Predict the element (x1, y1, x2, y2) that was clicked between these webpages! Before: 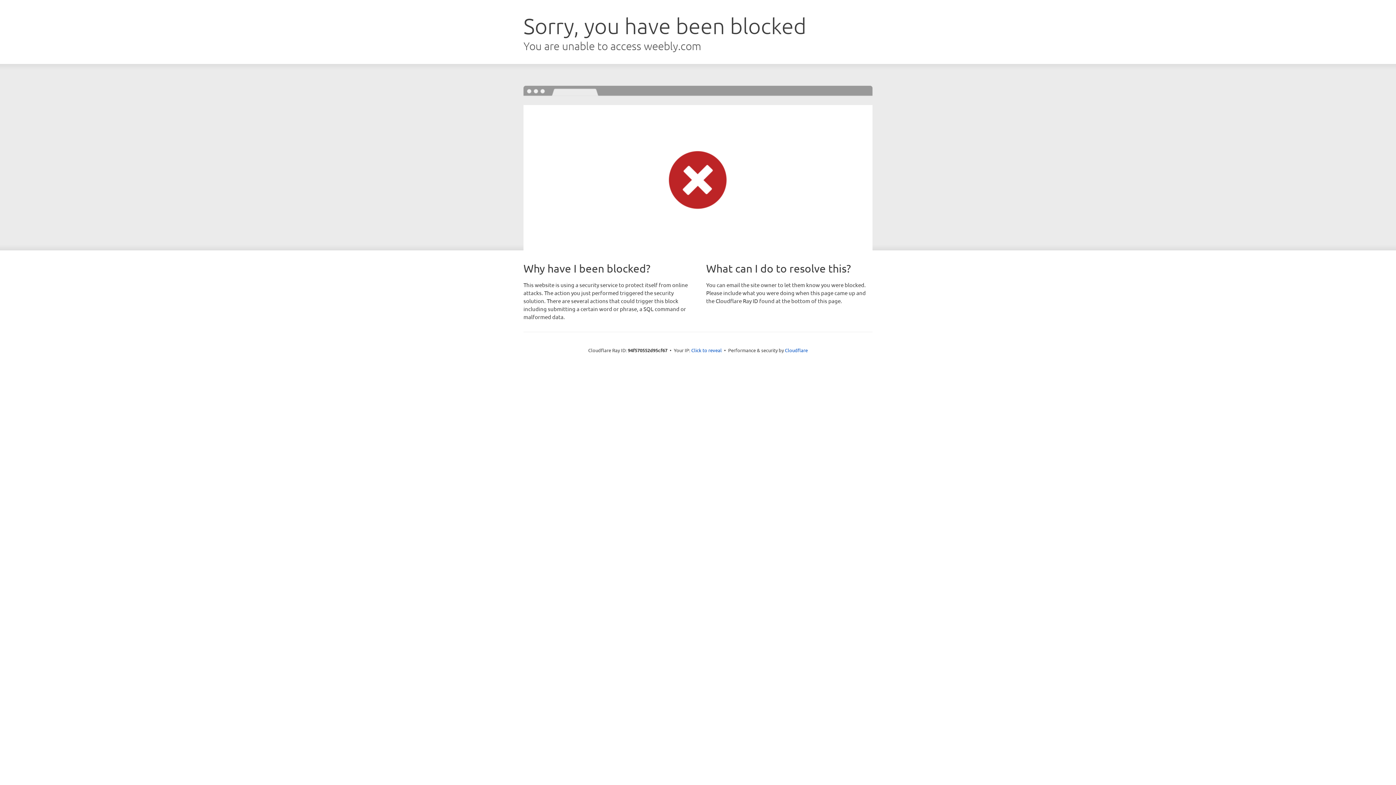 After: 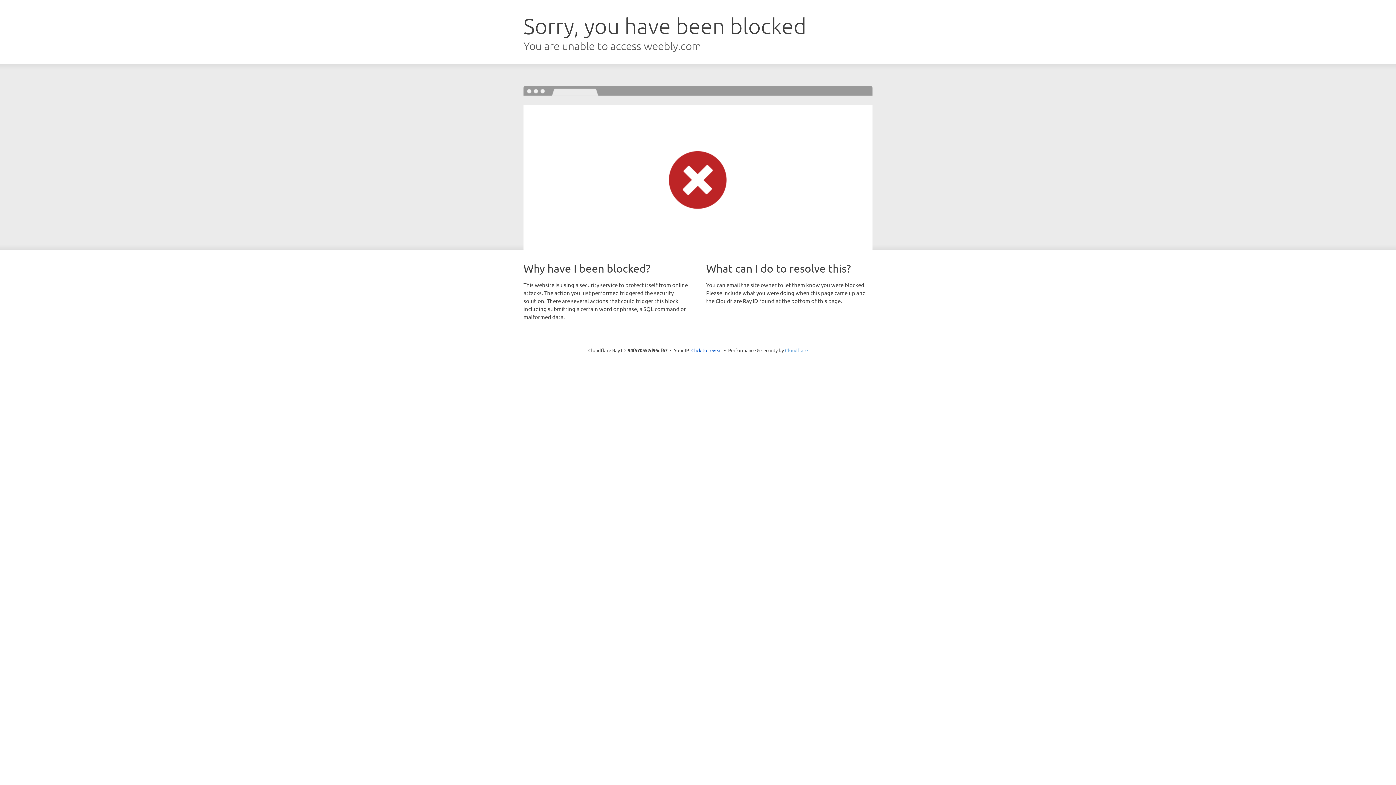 Action: bbox: (785, 347, 808, 353) label: Cloudflare